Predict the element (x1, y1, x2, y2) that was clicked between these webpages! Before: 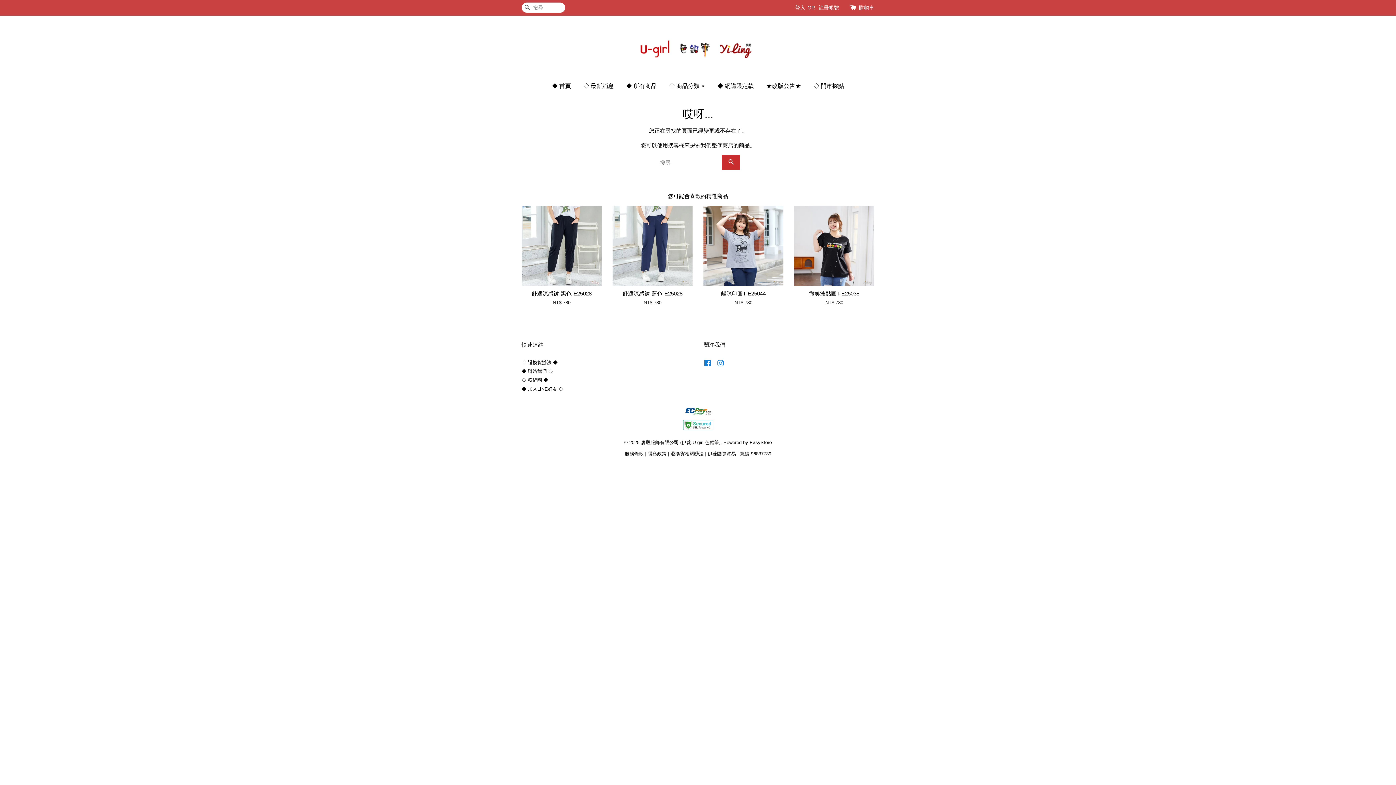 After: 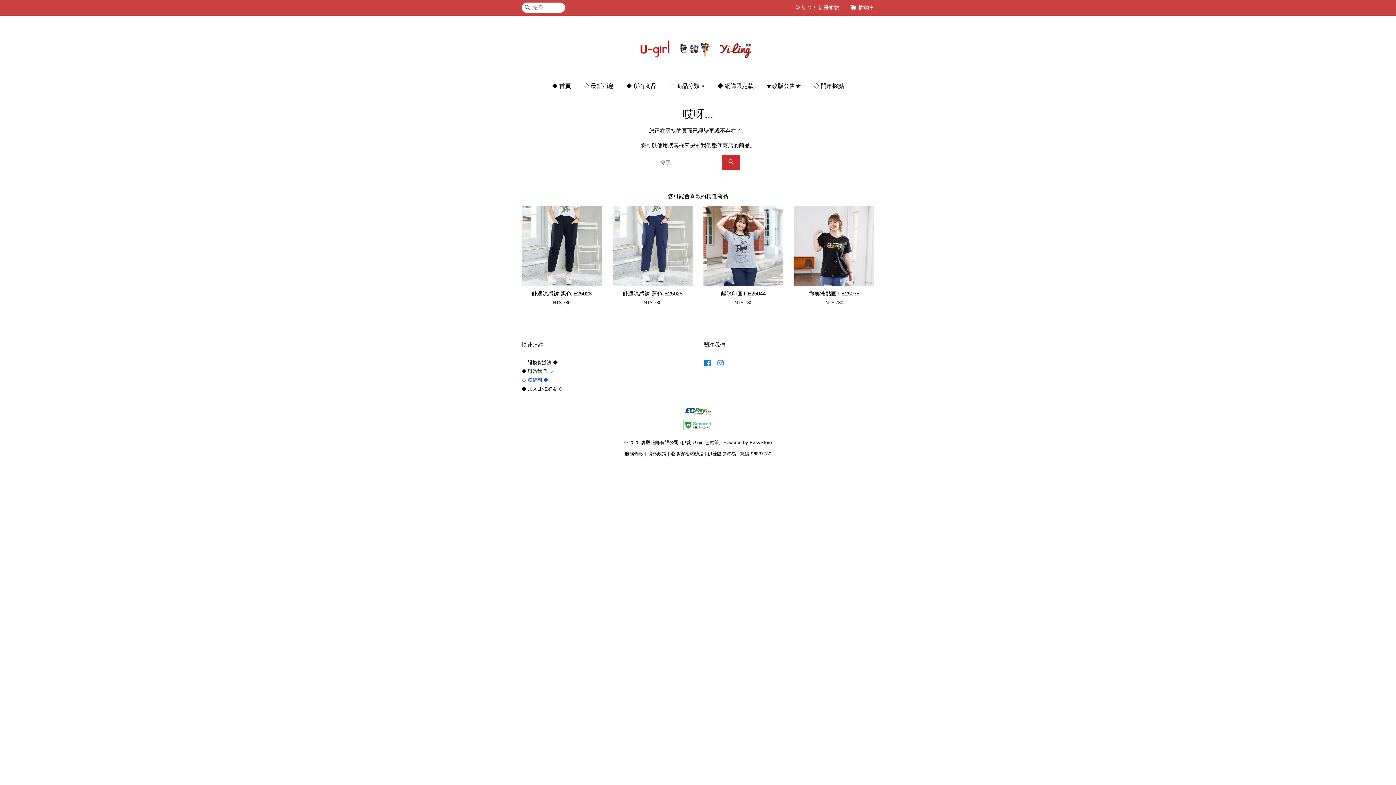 Action: bbox: (521, 377, 548, 383) label: ◇ 粉絲團 ◆